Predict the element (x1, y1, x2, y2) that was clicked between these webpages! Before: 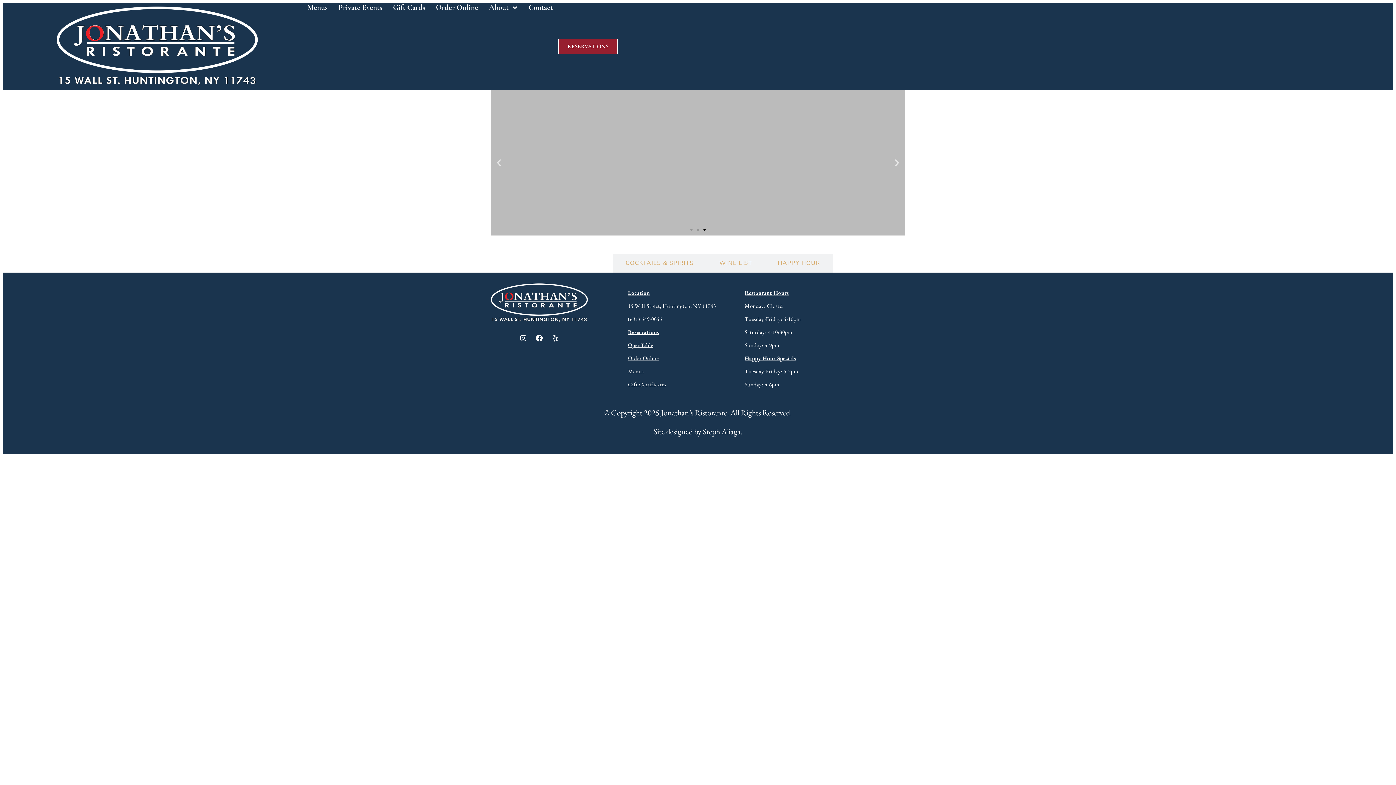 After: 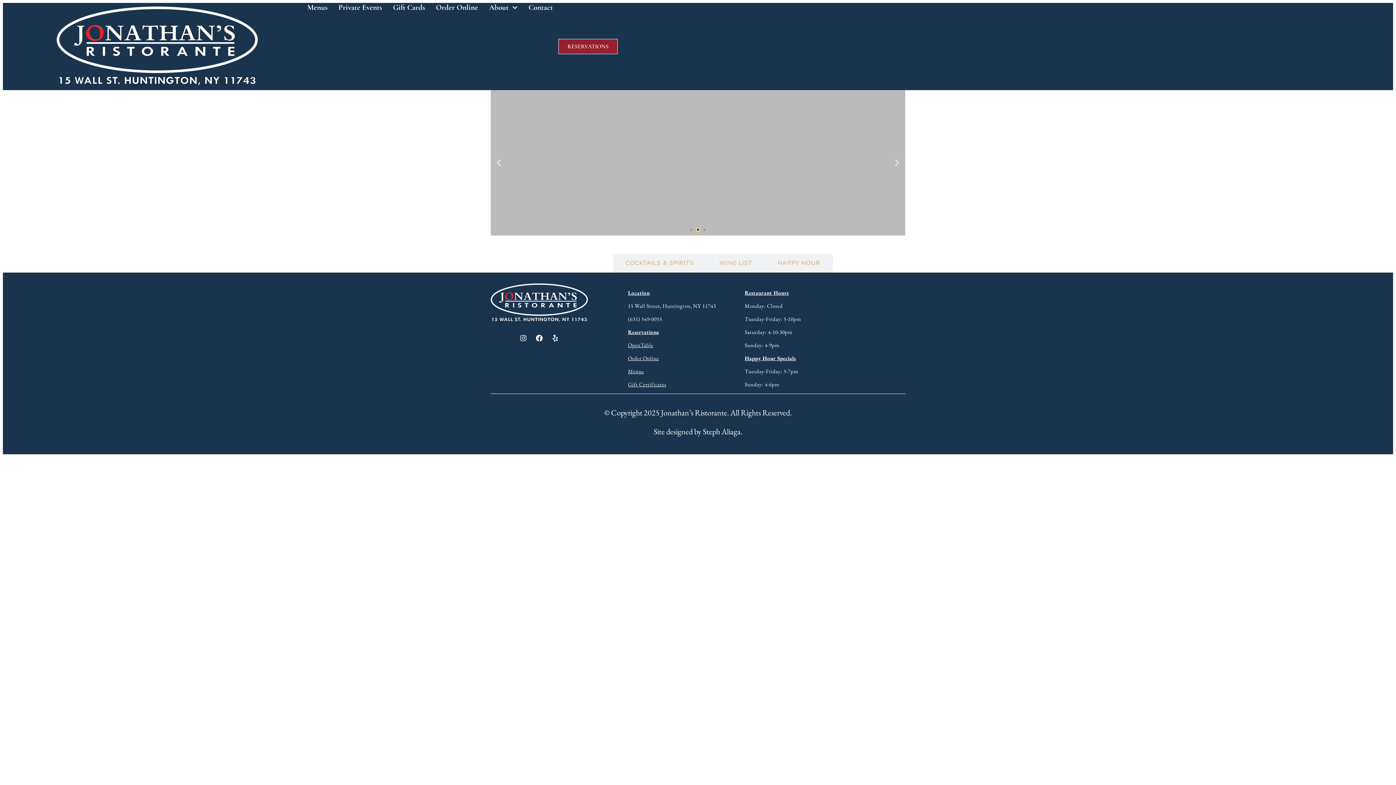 Action: label: Go to slide 2 bbox: (697, 228, 699, 230)